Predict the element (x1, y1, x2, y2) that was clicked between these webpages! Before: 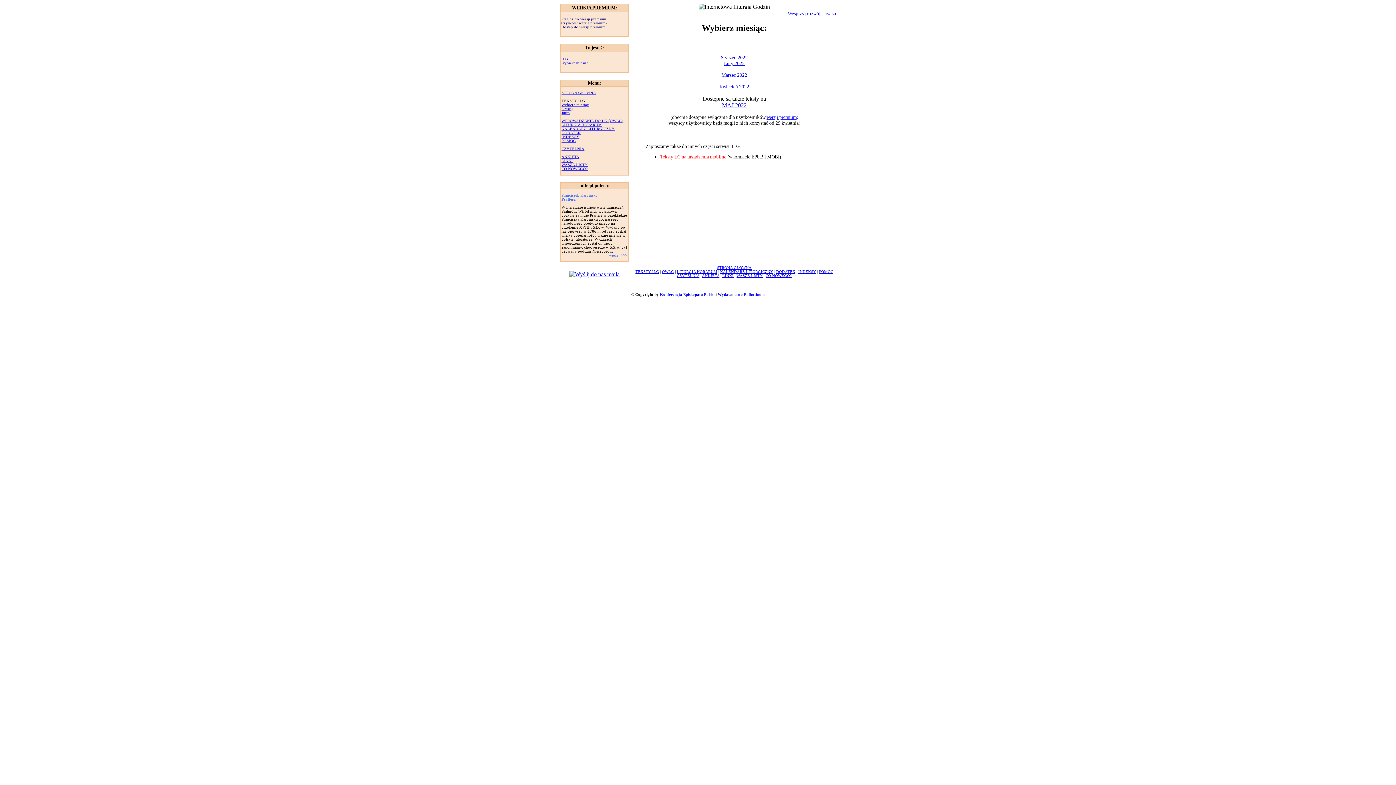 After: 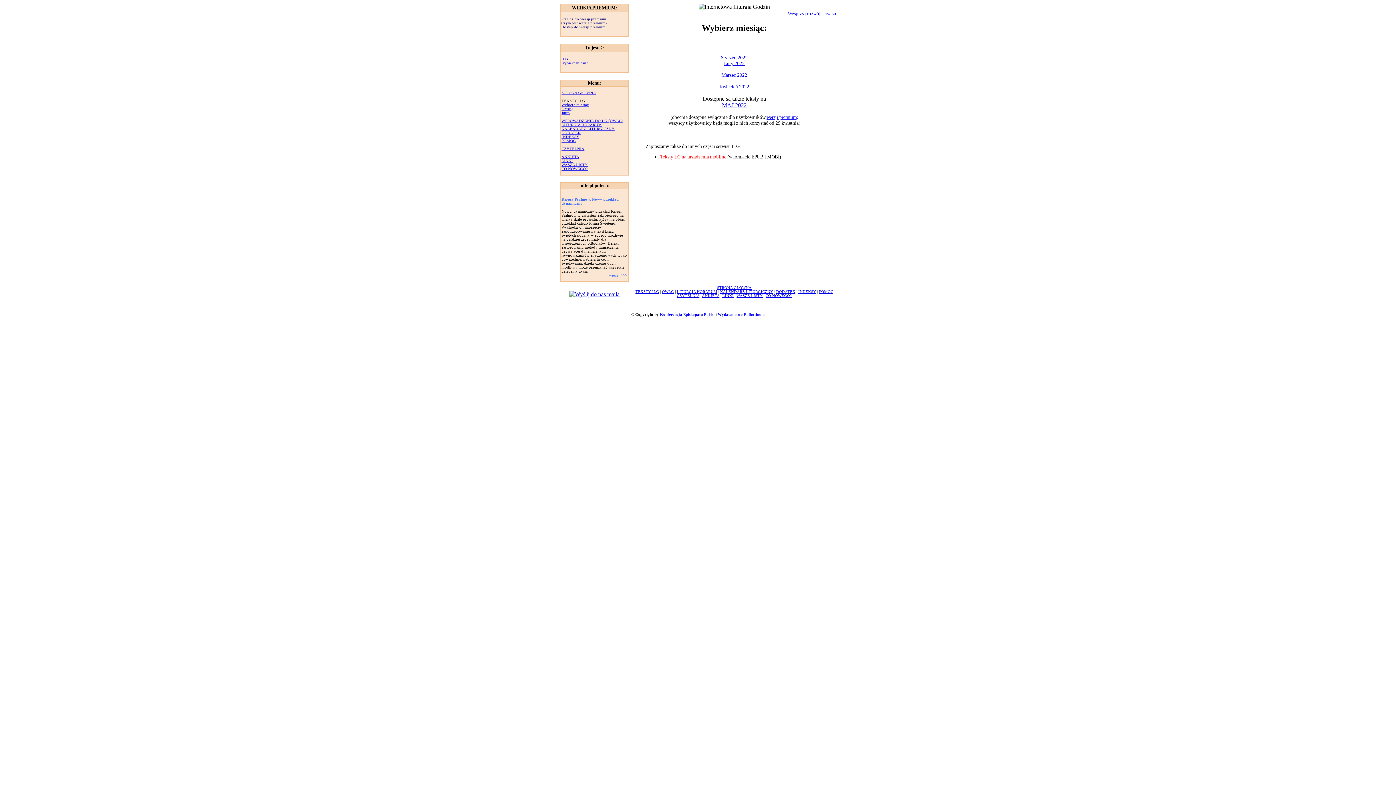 Action: bbox: (724, 60, 744, 66) label: Luty 2022